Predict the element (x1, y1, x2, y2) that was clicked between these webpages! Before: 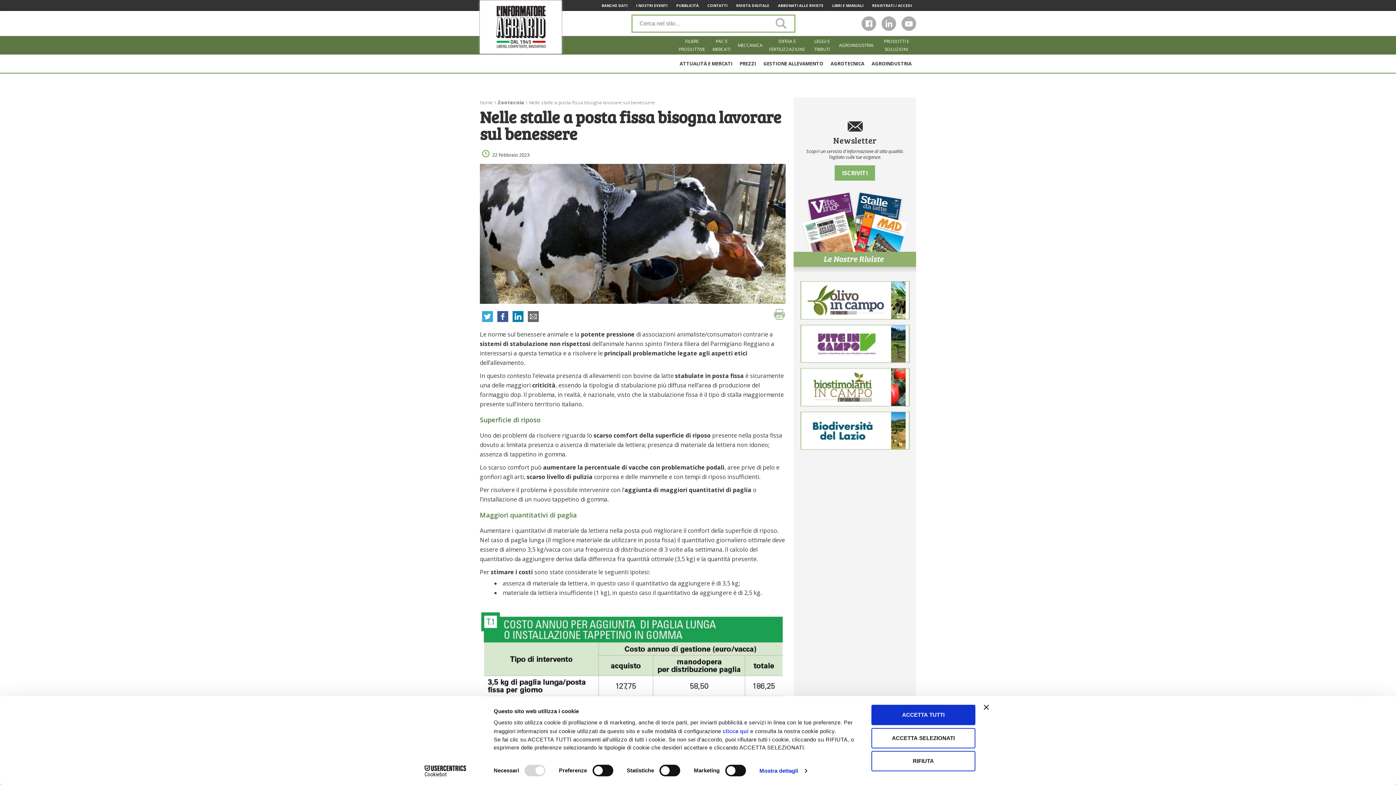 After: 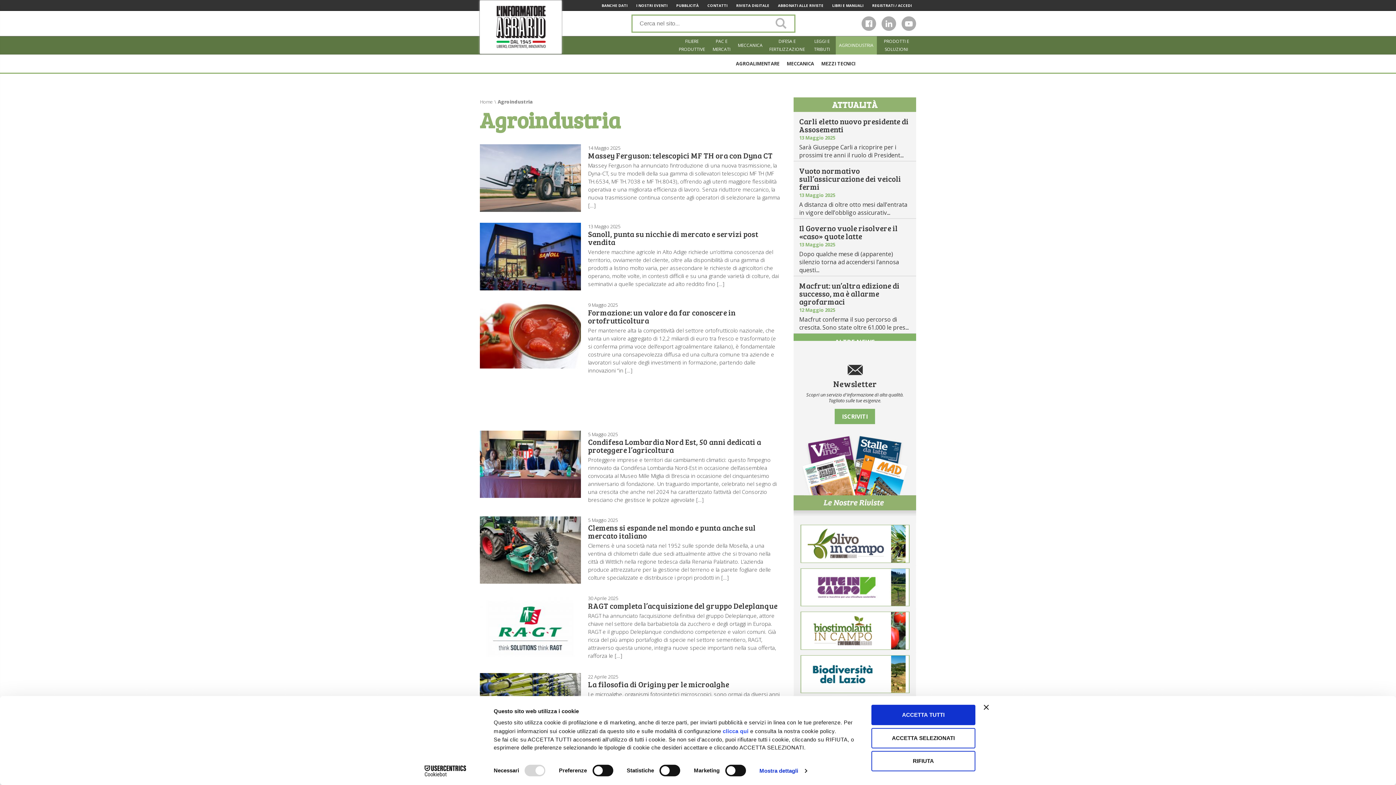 Action: label: AGROINDUSTRIA bbox: (835, 36, 876, 54)